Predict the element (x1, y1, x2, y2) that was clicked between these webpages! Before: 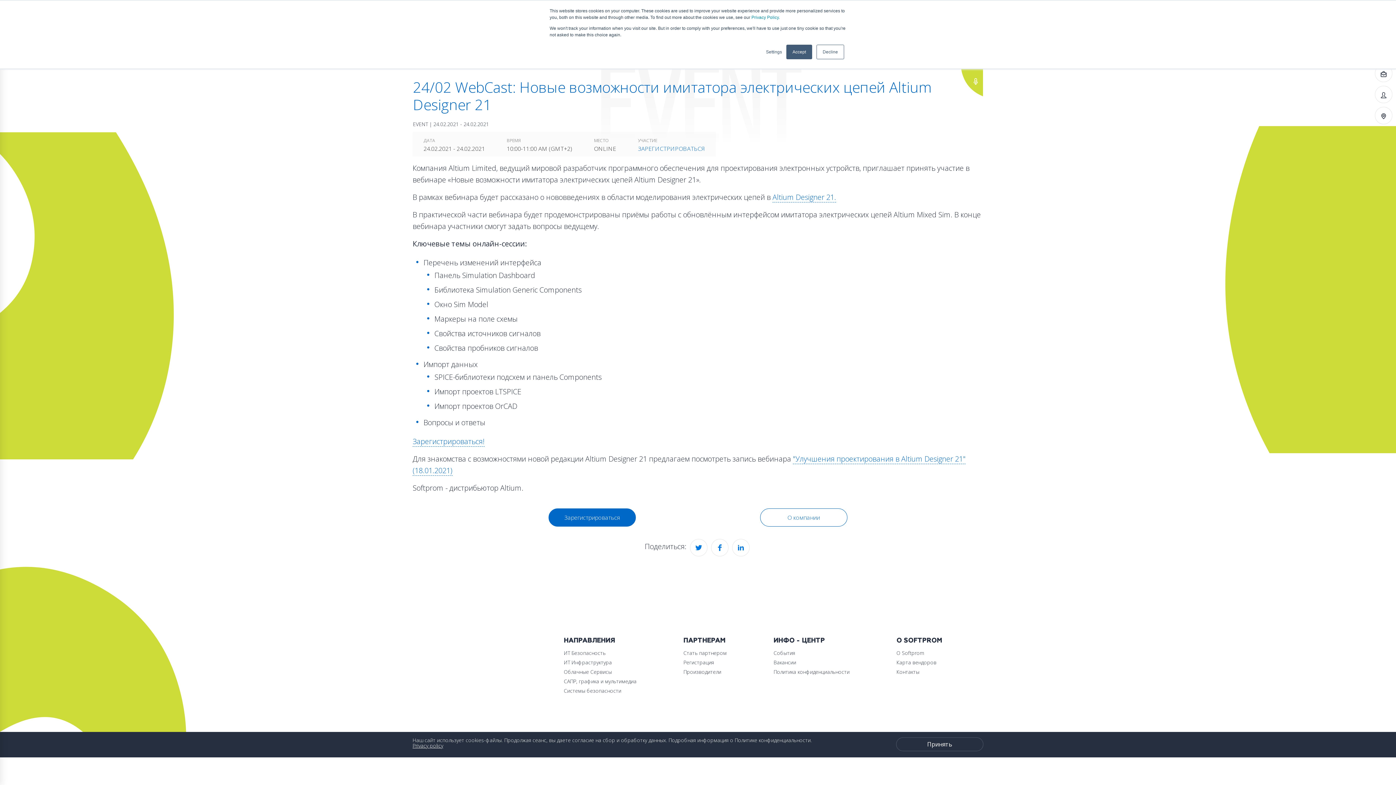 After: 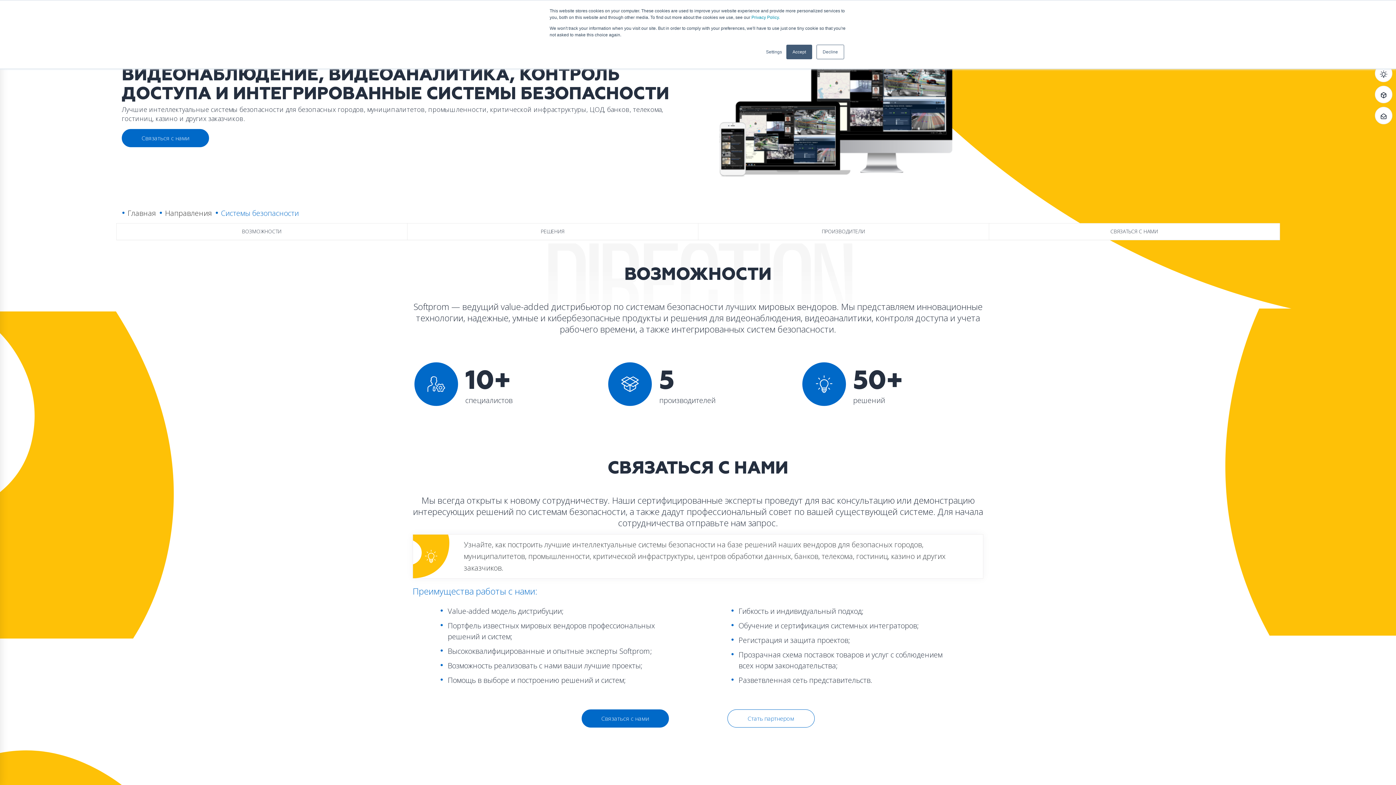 Action: bbox: (558, 686, 677, 696) label: Системы безопасности